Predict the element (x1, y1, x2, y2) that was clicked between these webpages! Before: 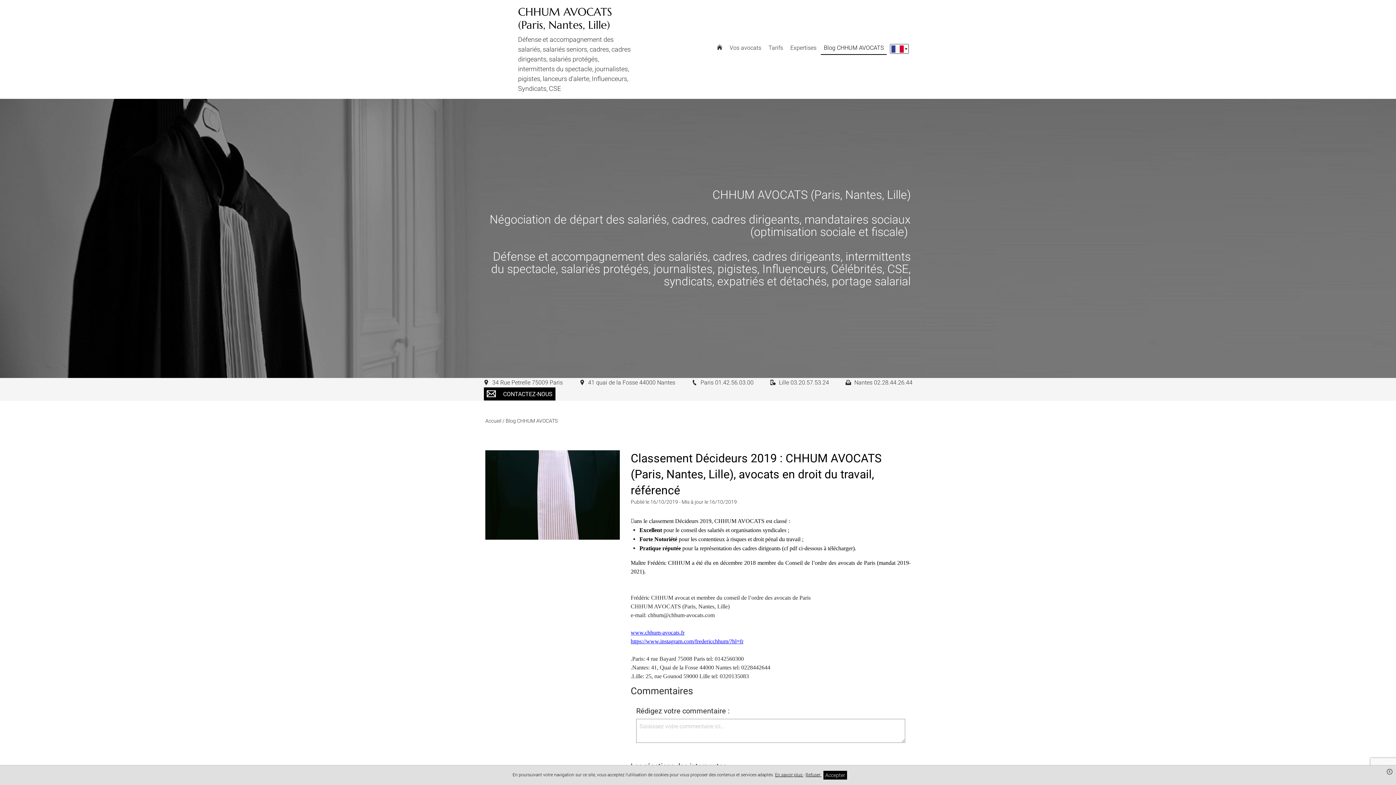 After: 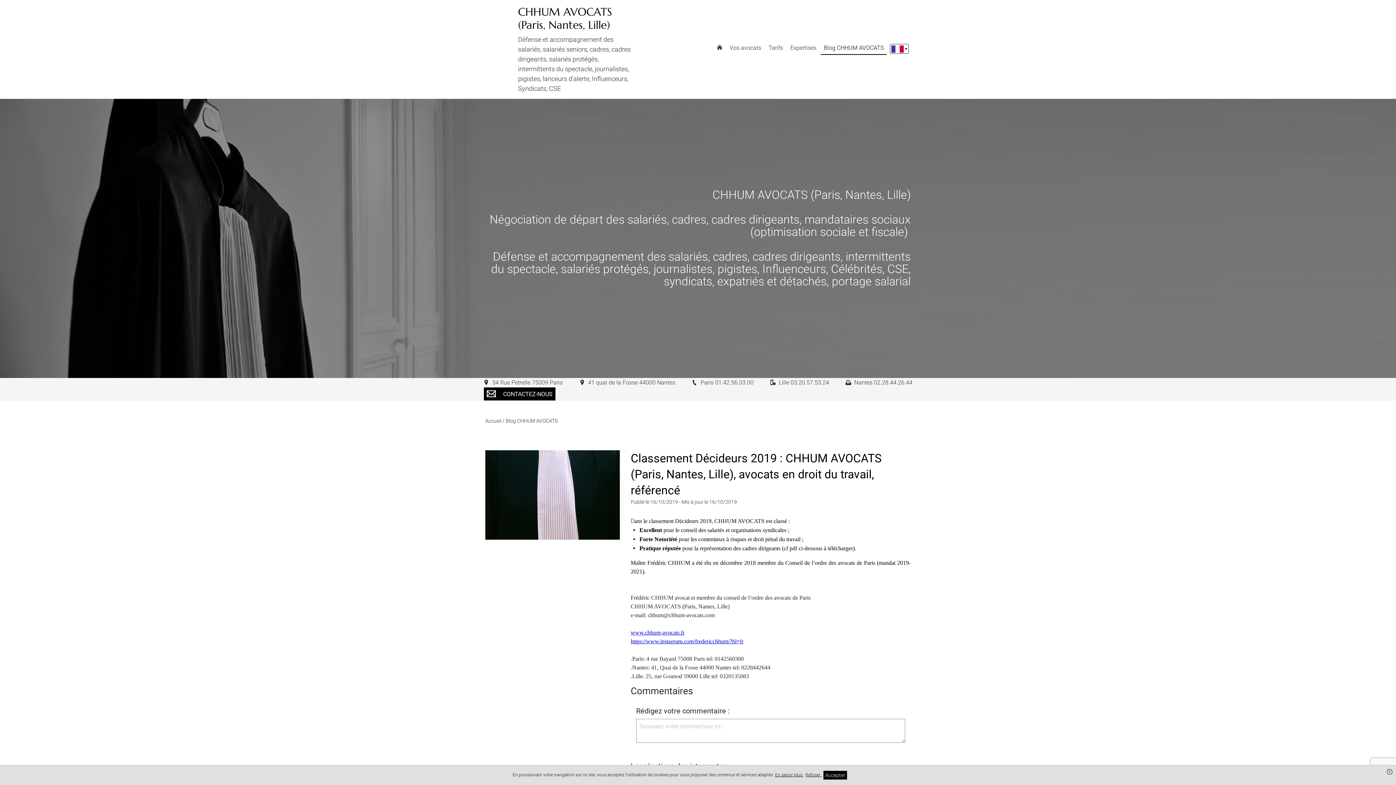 Action: bbox: (692, 378, 753, 385) label:  Paris 01.42.56.03.00